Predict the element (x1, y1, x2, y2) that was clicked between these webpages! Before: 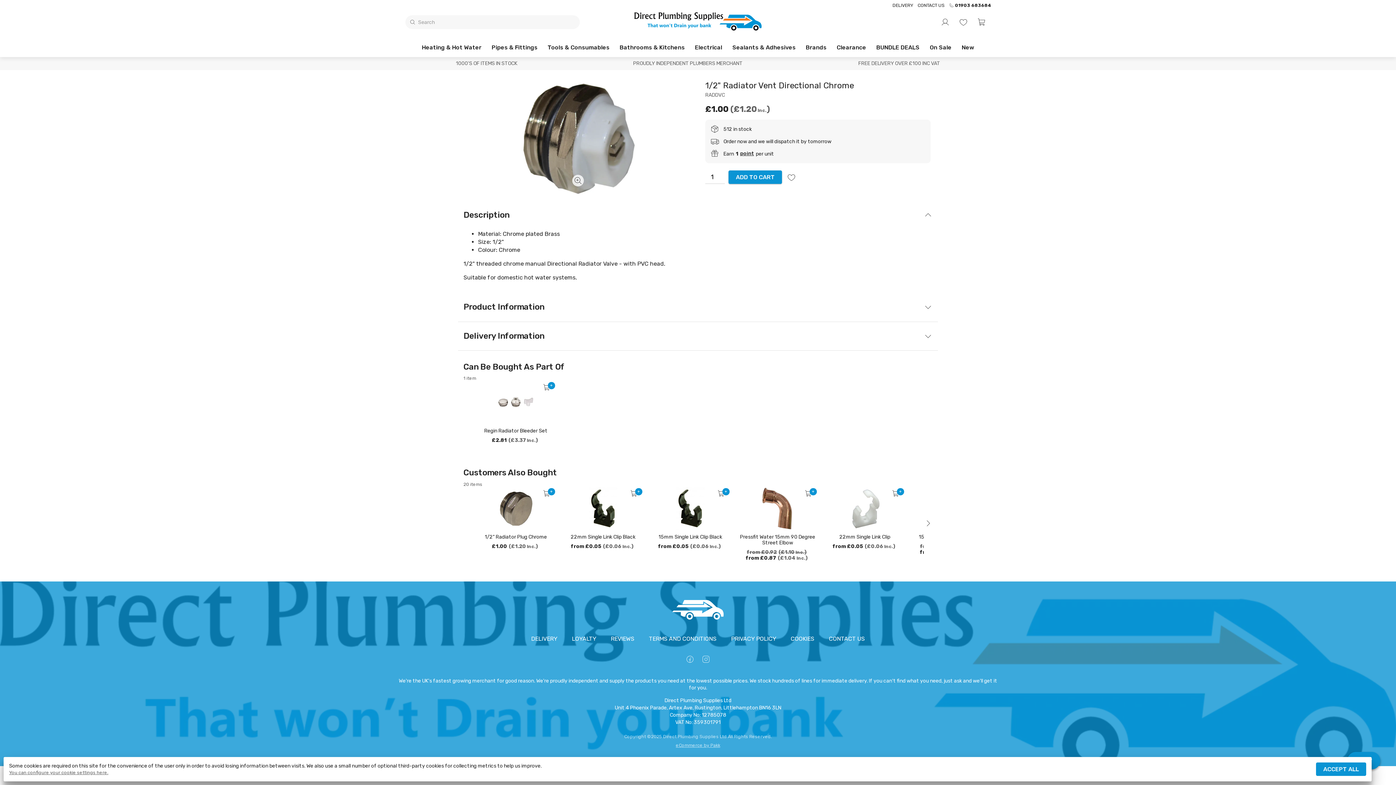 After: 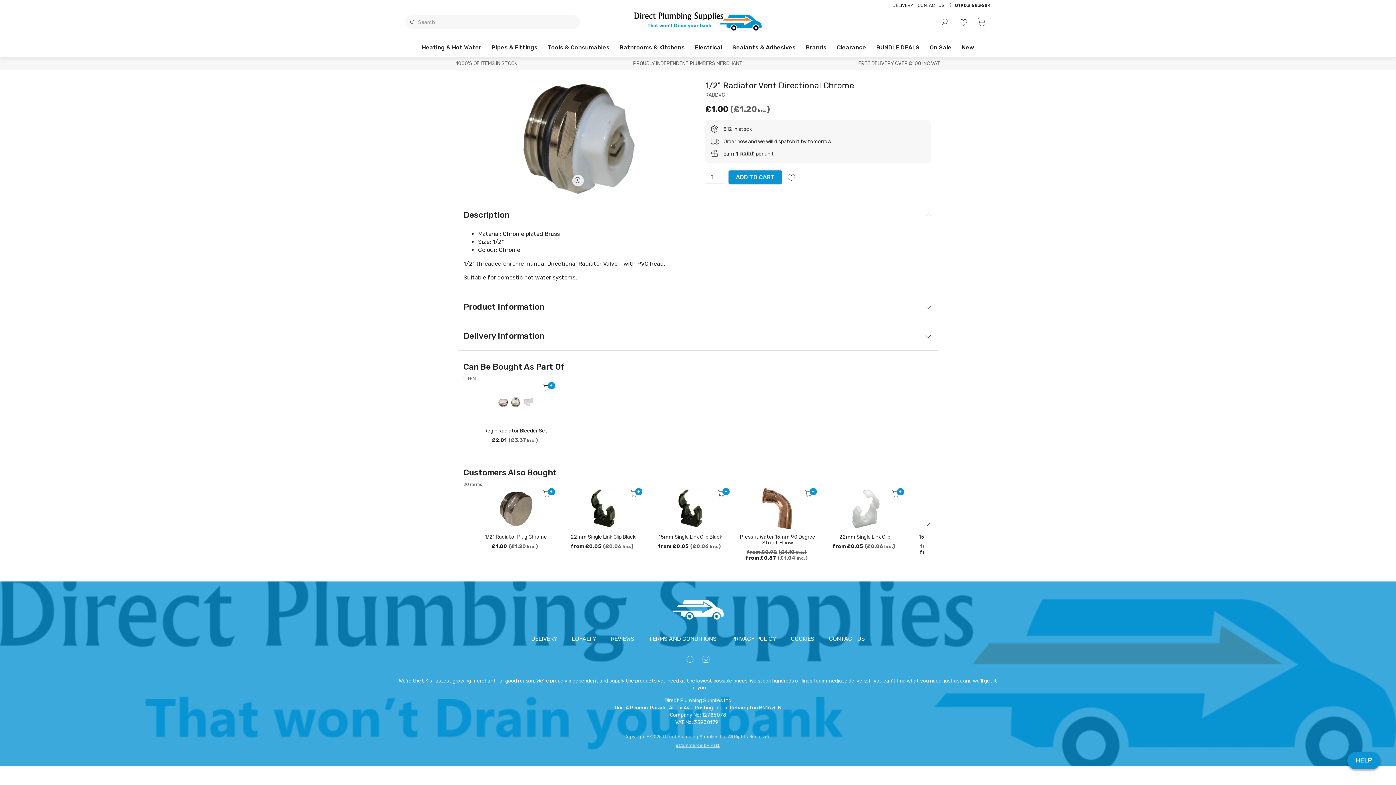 Action: label: ACCEPT ALL bbox: (1316, 762, 1366, 776)